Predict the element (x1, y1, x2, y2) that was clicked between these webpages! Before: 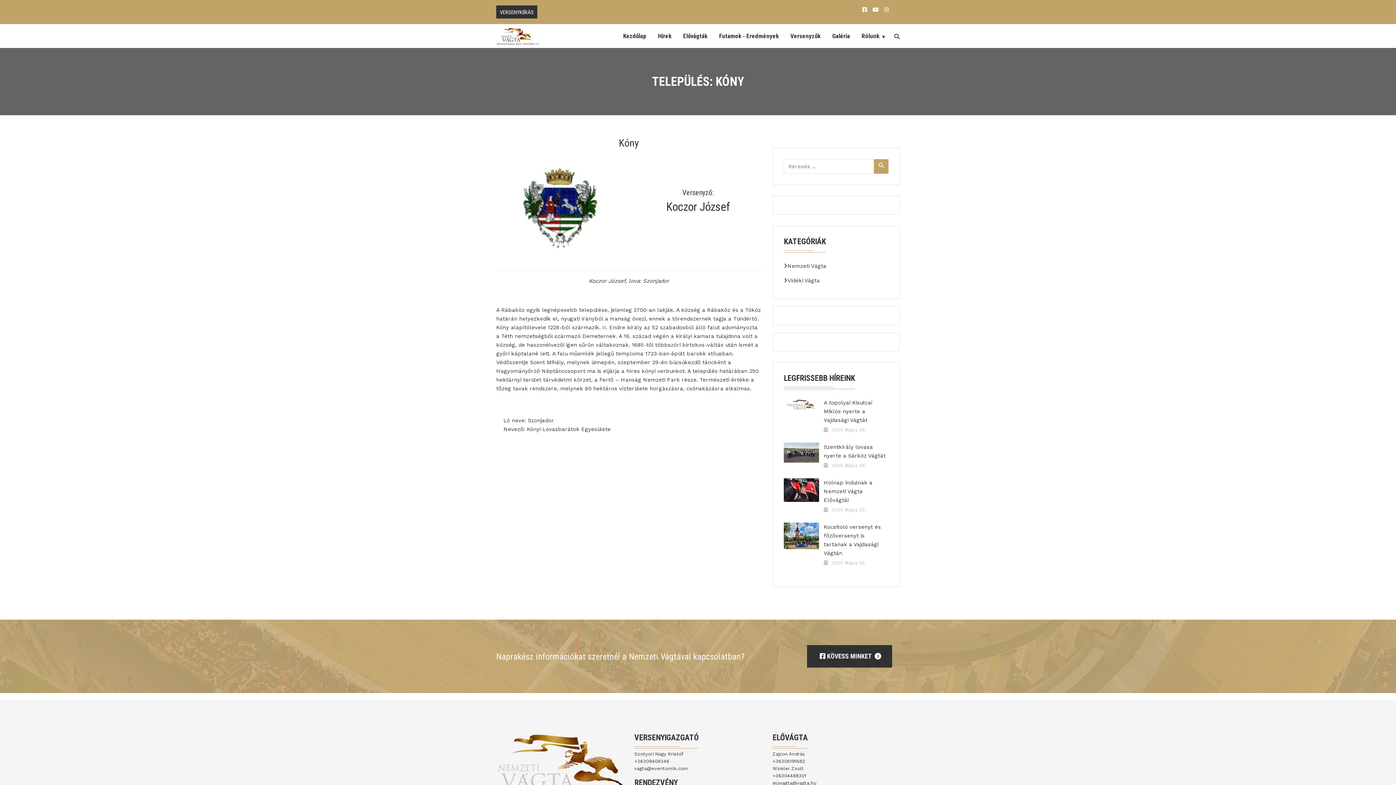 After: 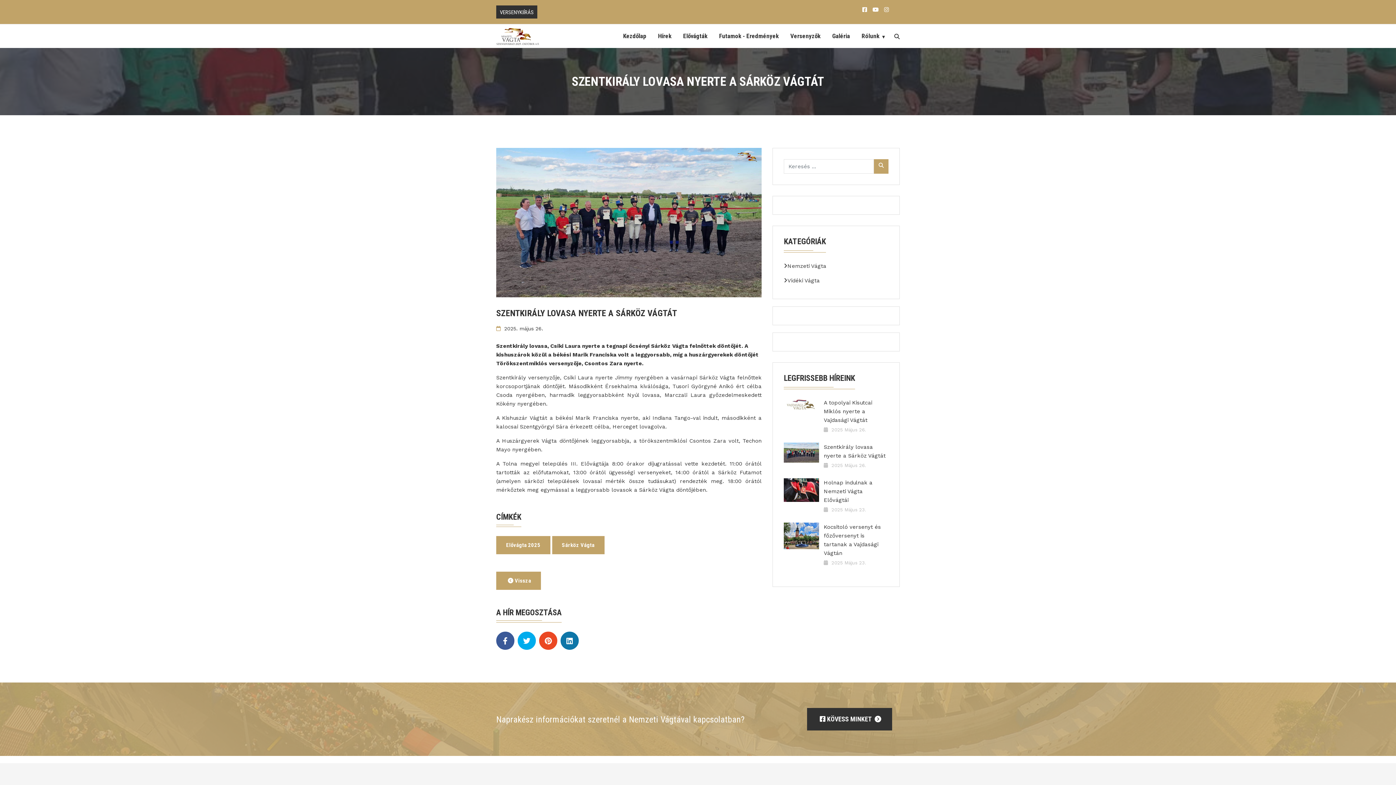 Action: bbox: (784, 449, 819, 455)